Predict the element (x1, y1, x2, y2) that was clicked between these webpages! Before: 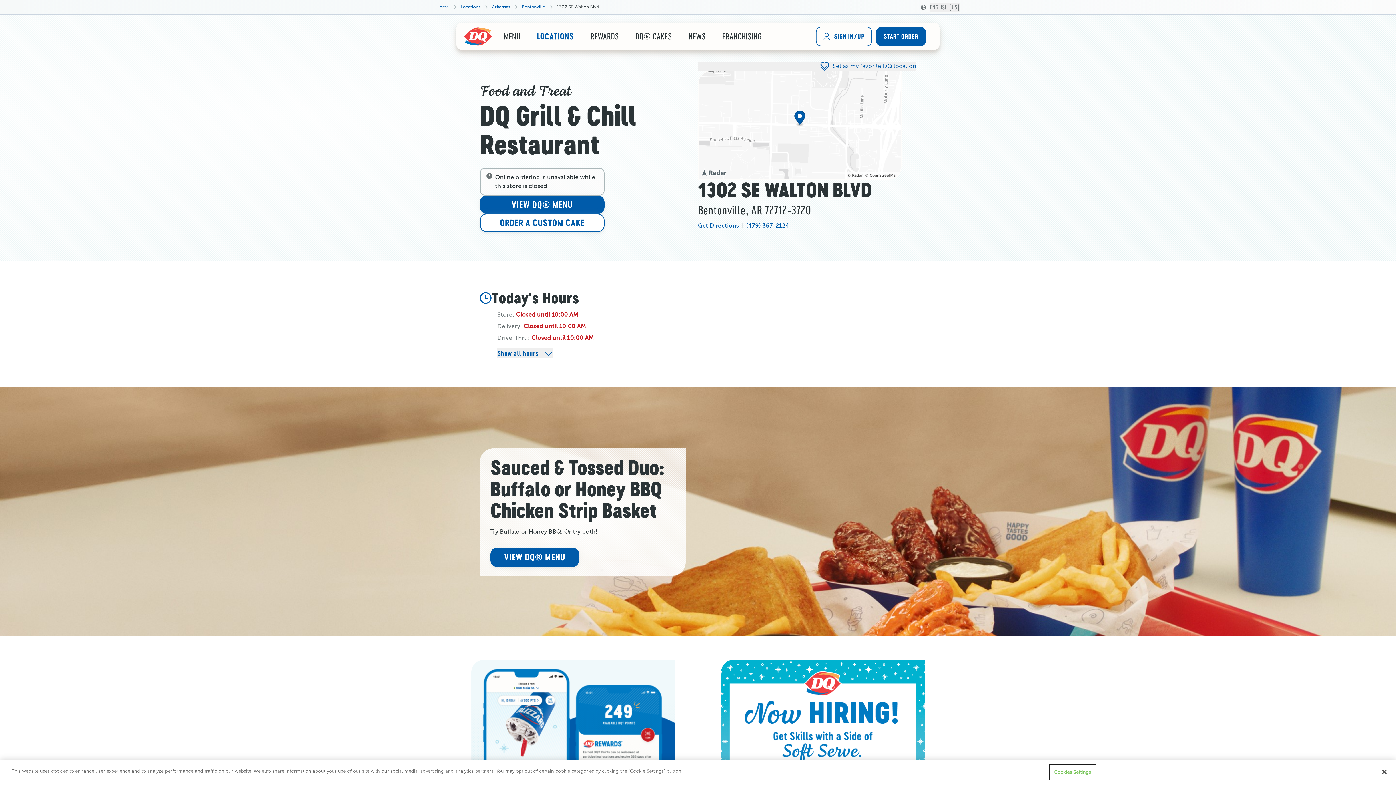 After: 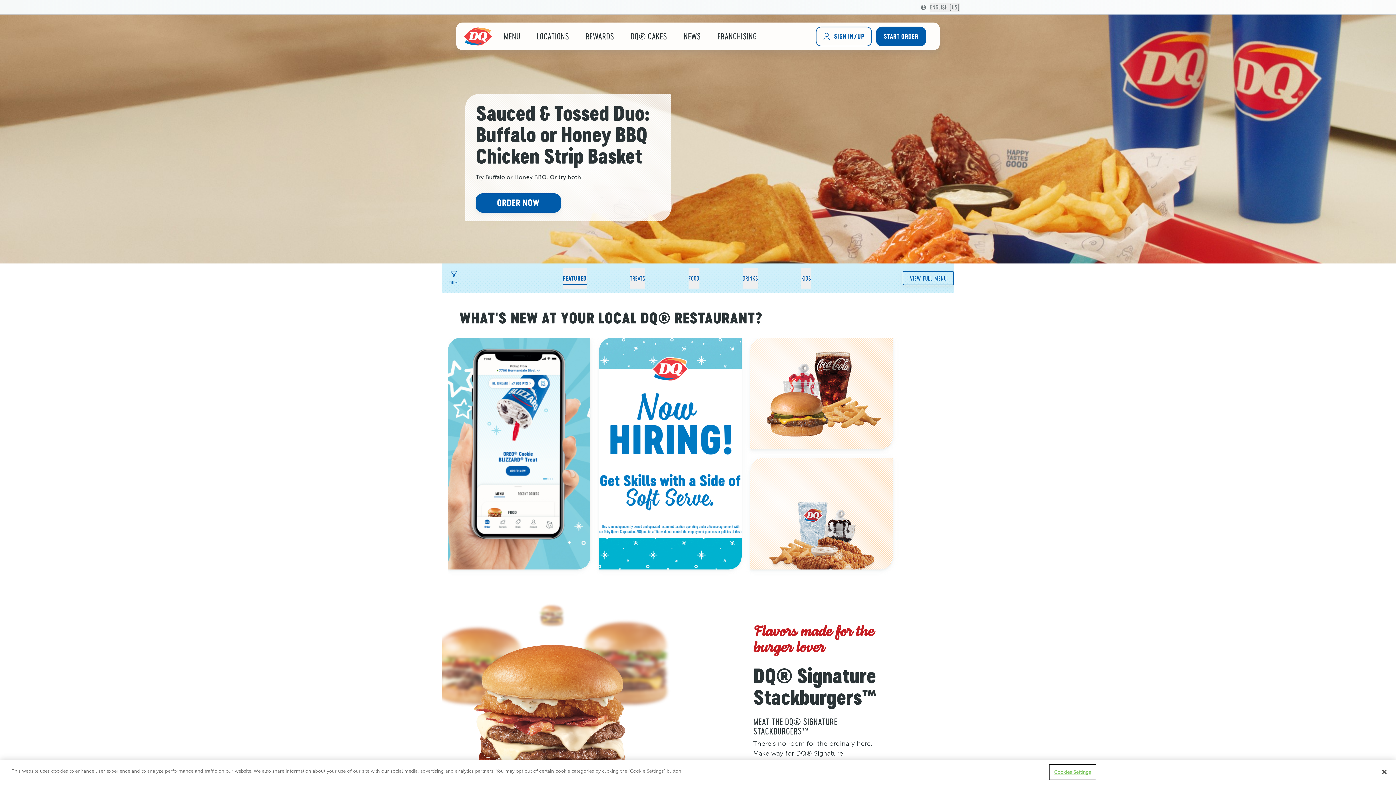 Action: bbox: (463, 26, 492, 46)